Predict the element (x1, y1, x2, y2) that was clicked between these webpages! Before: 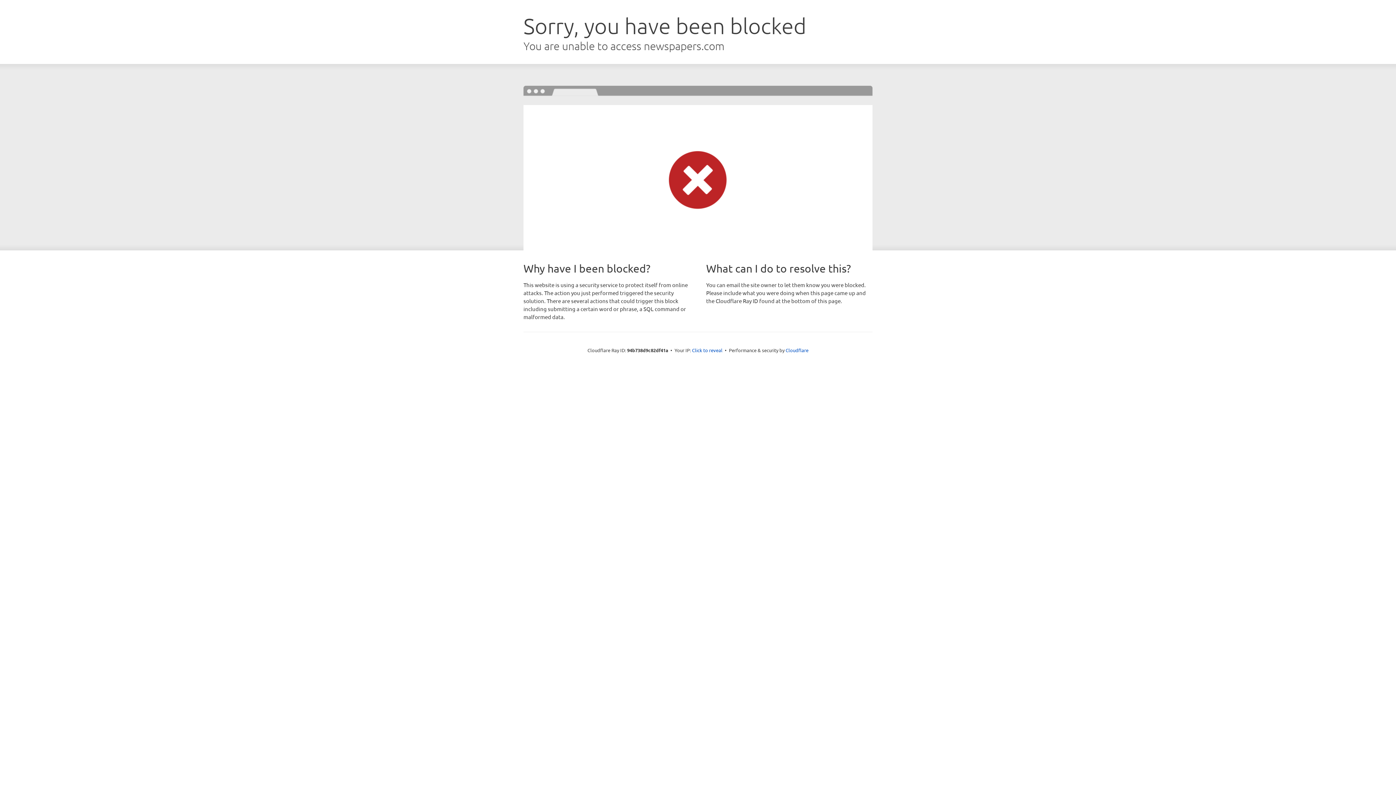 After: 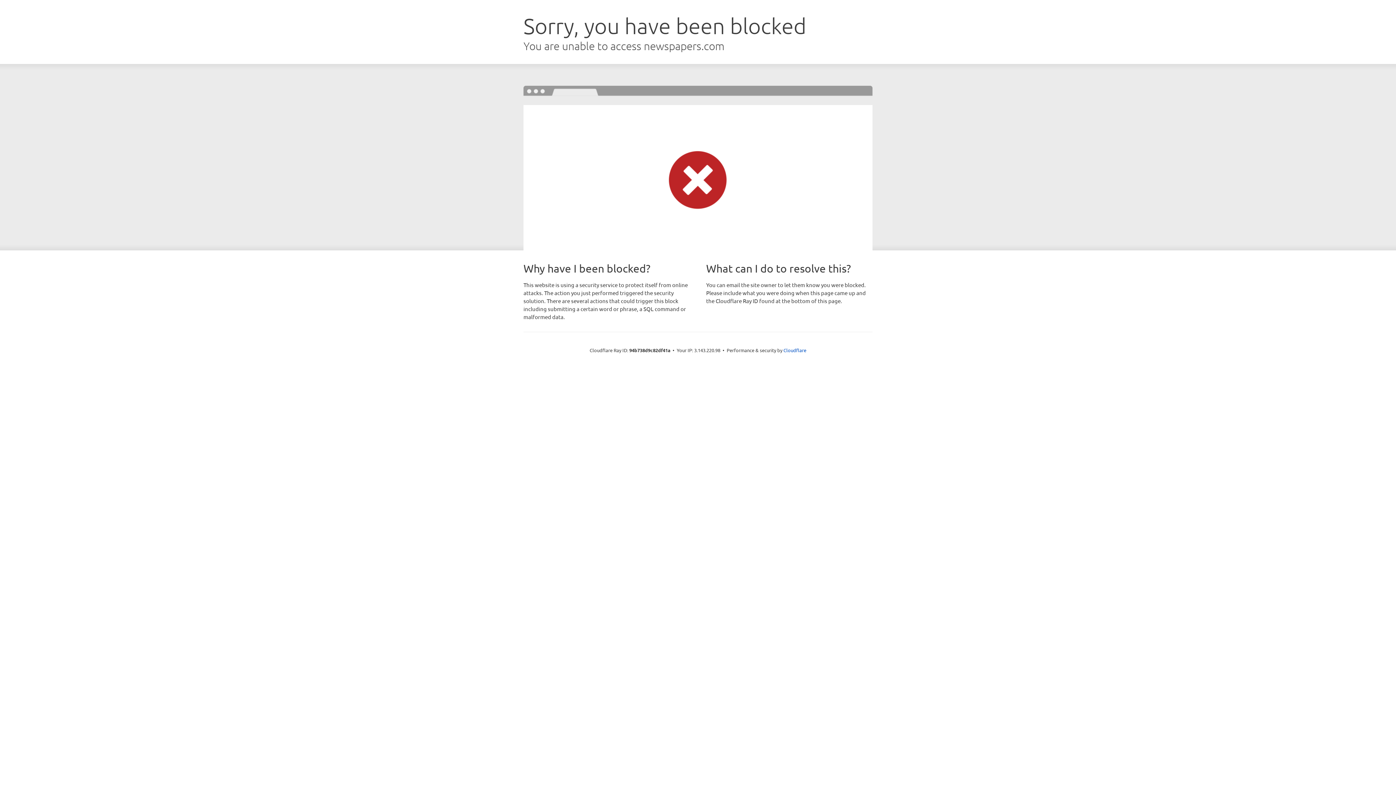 Action: label: Click to reveal bbox: (692, 346, 722, 353)